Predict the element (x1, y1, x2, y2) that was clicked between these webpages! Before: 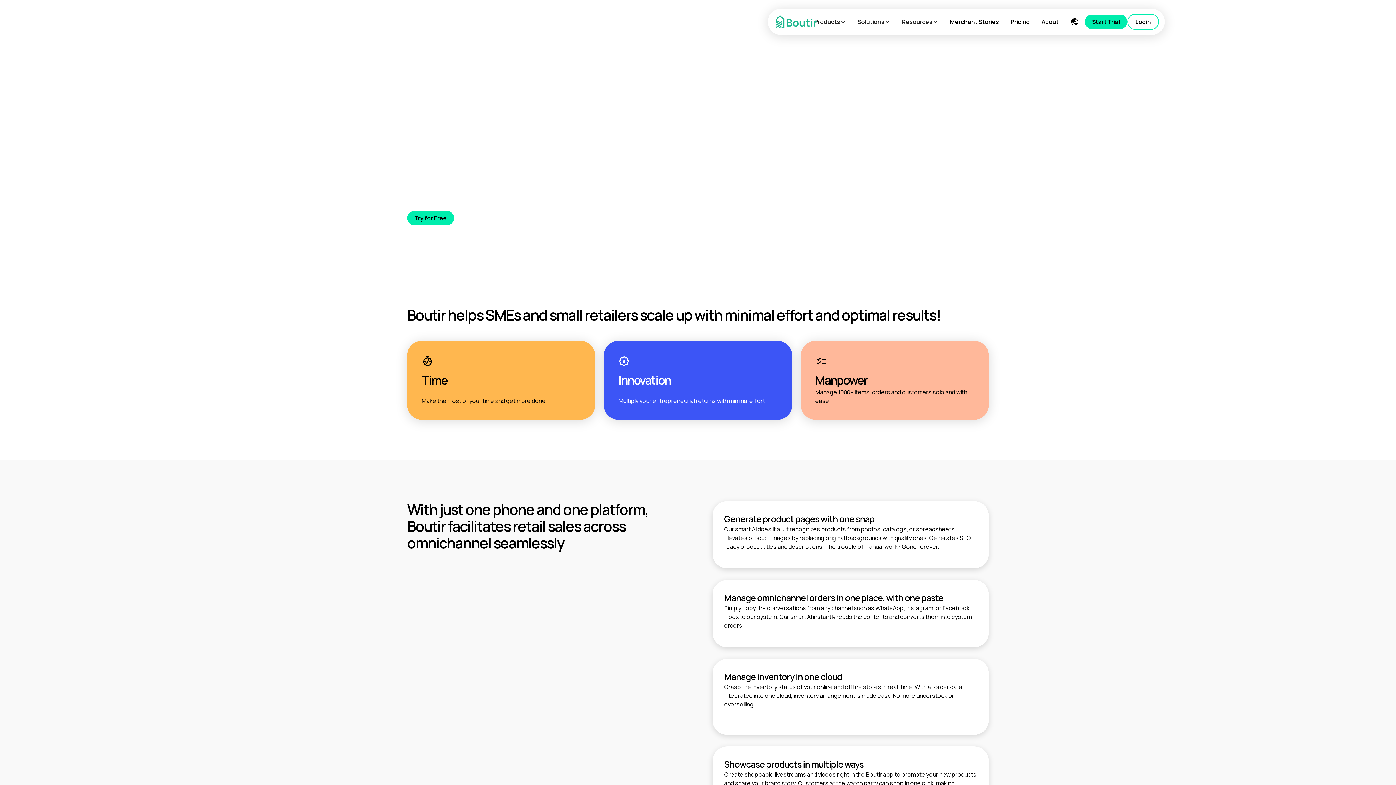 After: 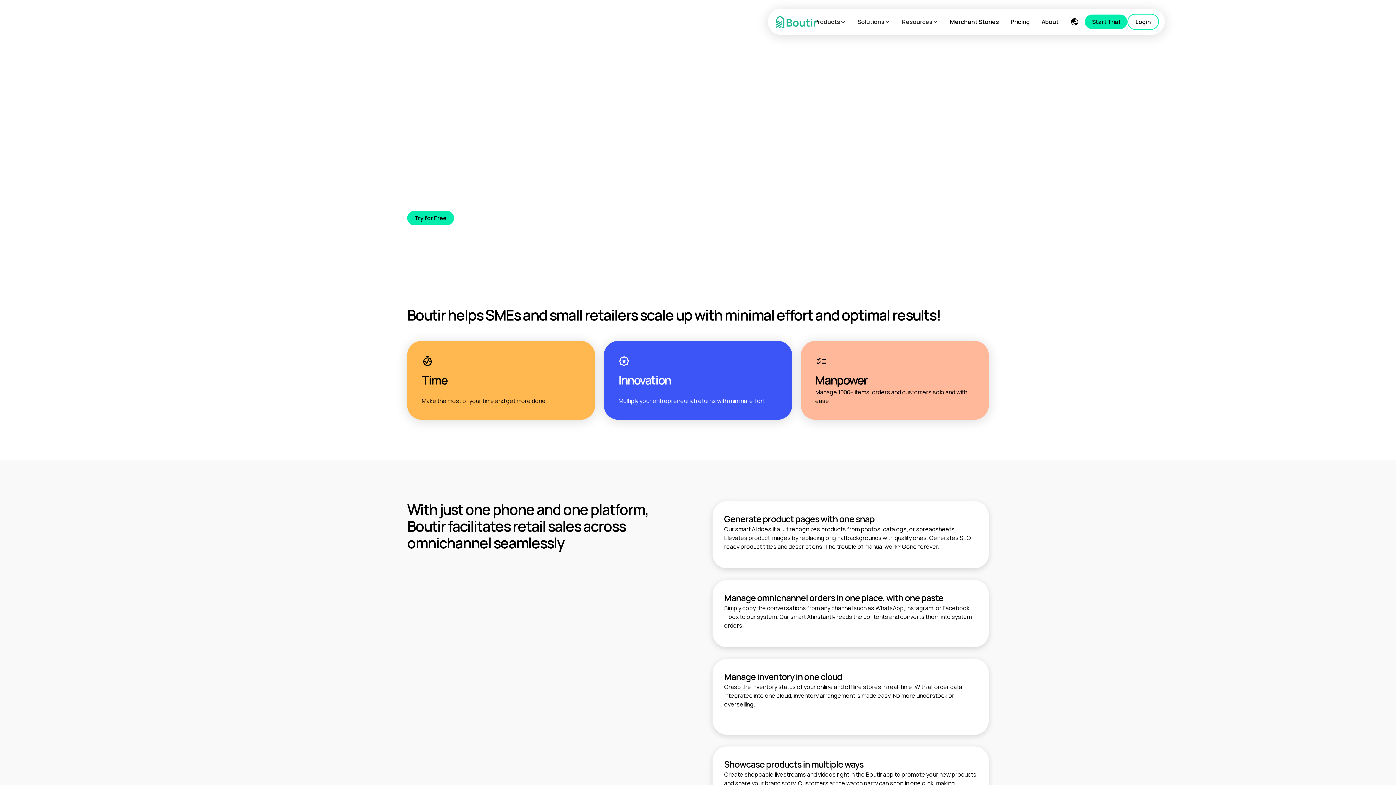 Action: bbox: (852, 8, 896, 34) label: Solutions